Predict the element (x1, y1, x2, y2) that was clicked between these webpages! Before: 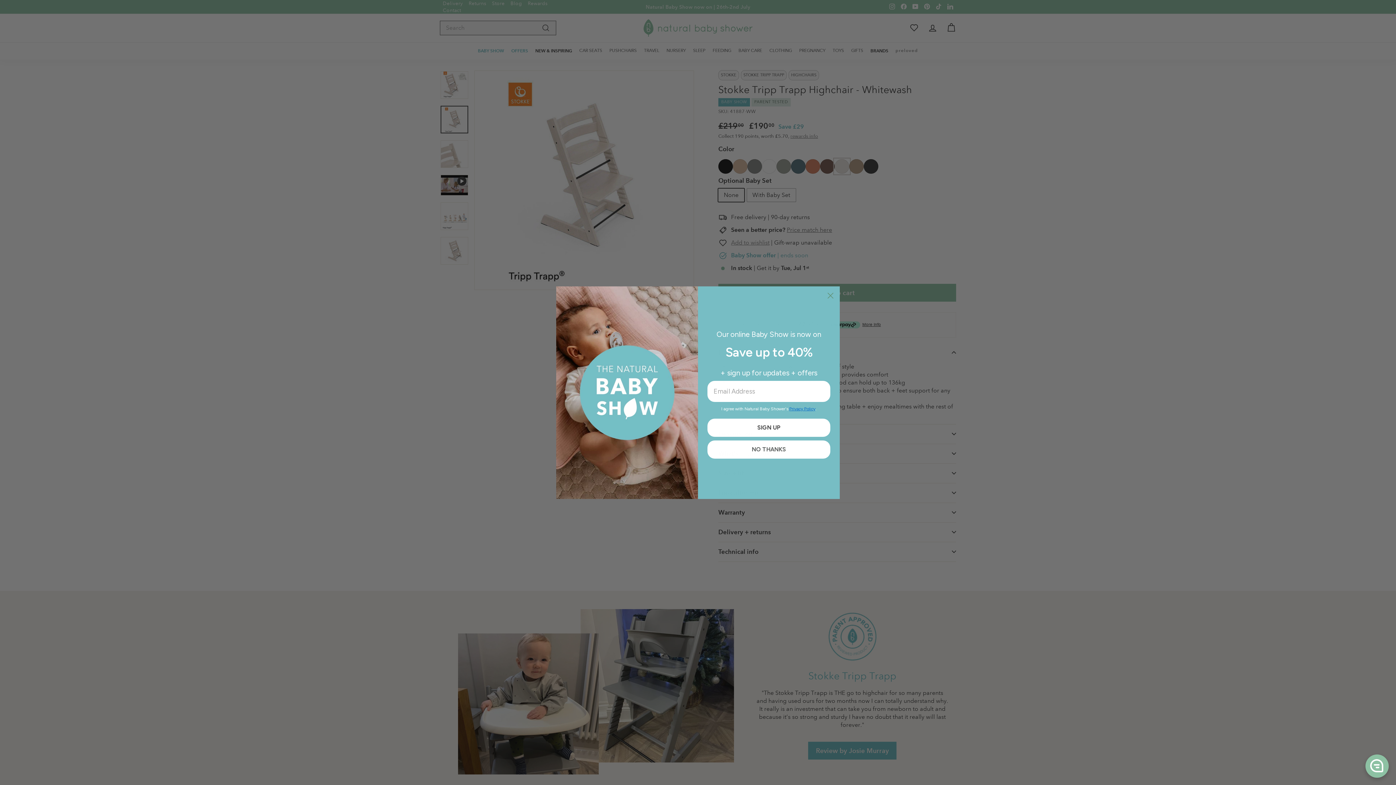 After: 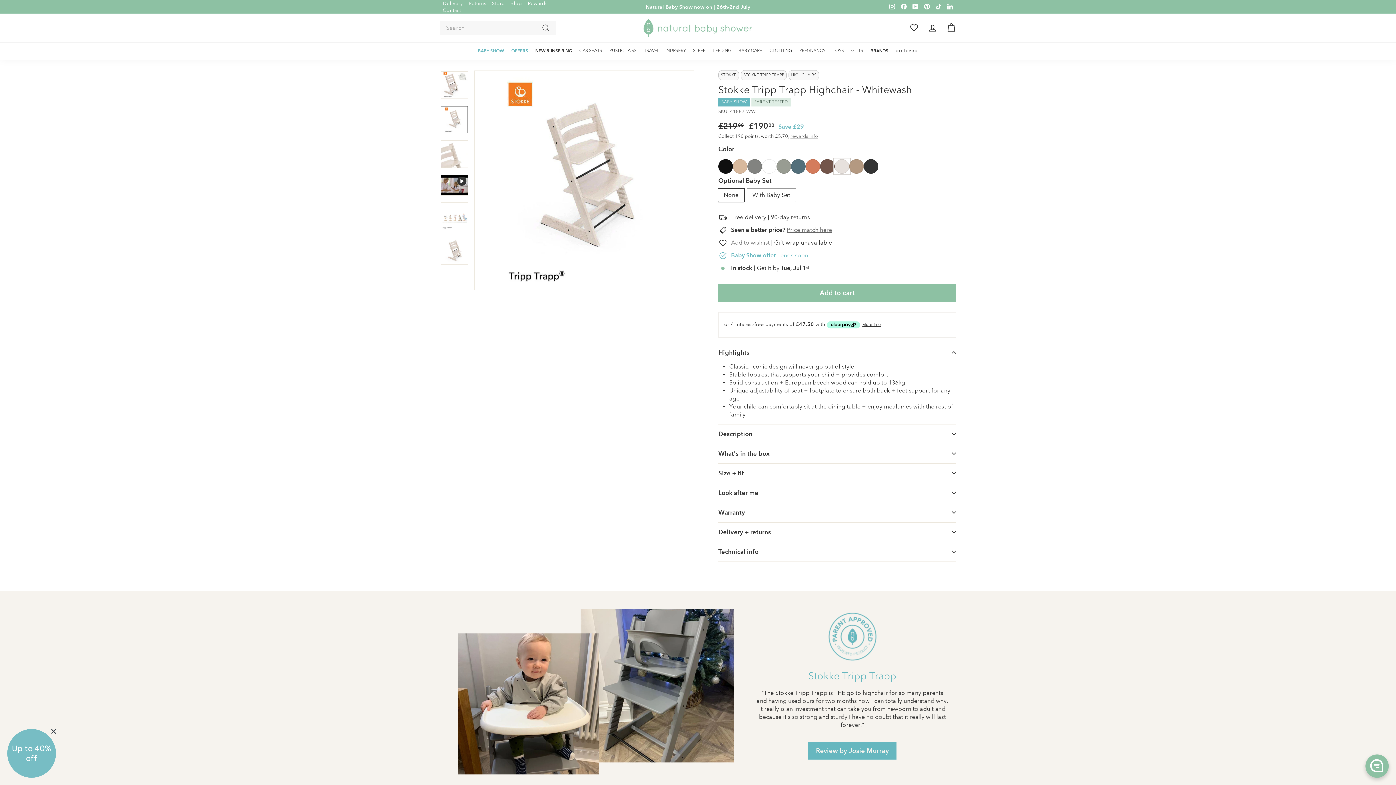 Action: bbox: (824, 310, 837, 323) label: Close dialog